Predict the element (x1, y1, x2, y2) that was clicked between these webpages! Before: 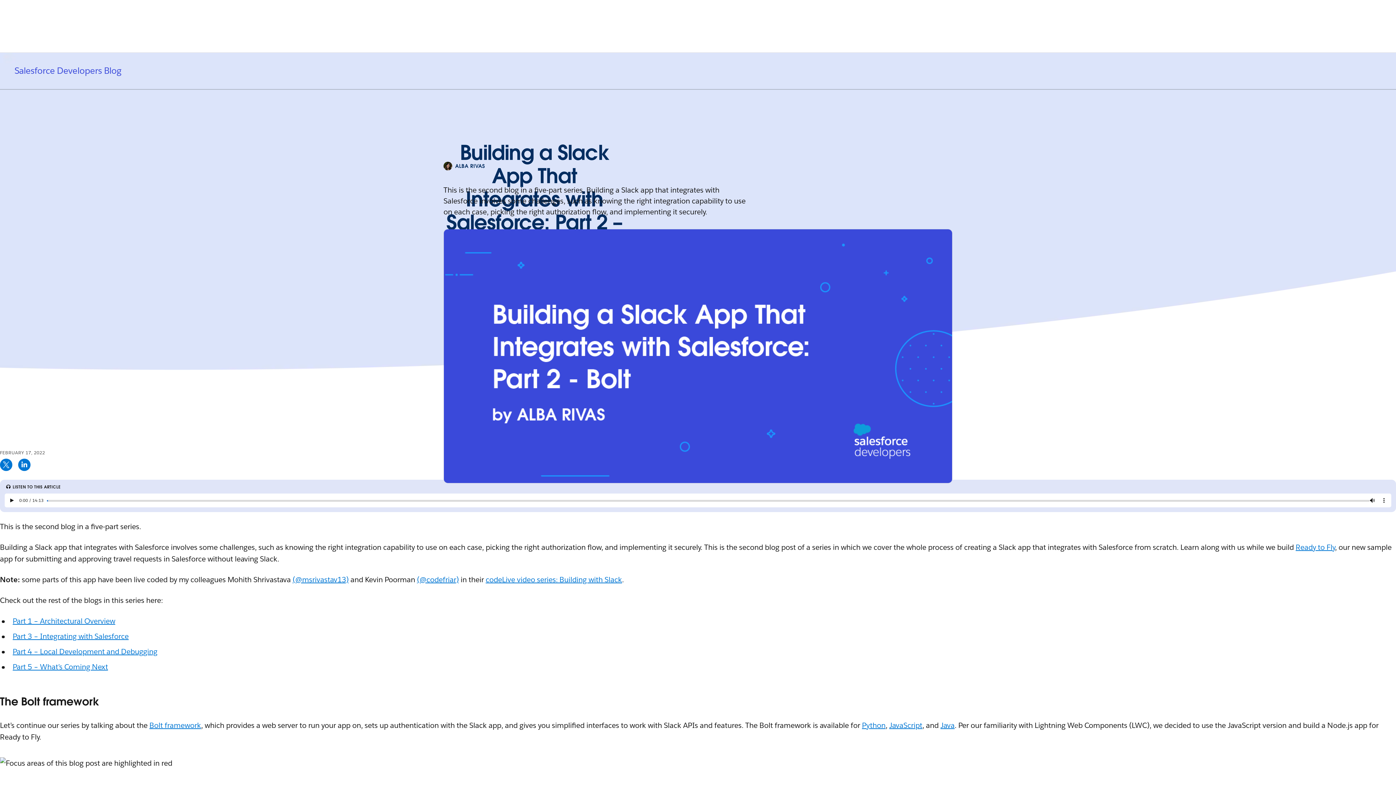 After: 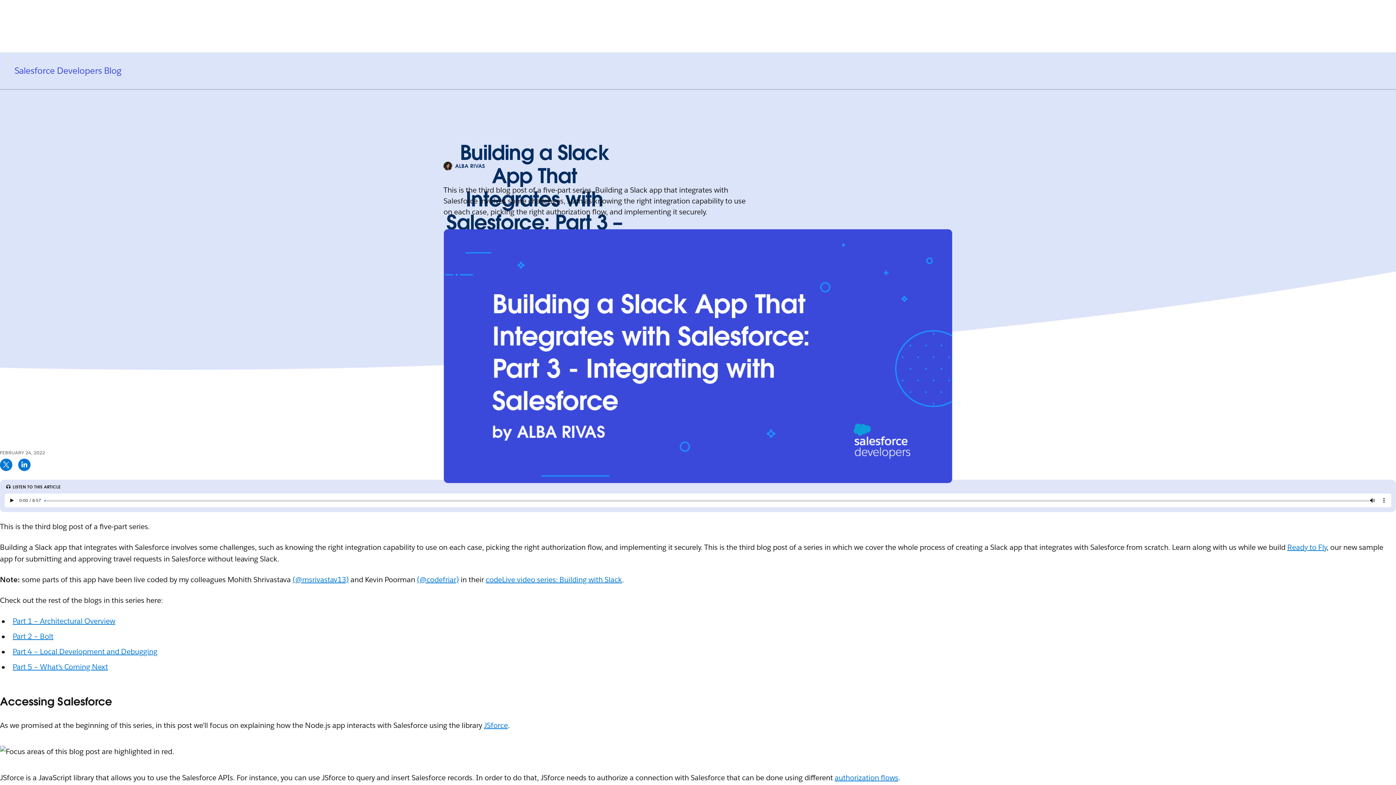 Action: label: Part 3 – Integrating with Salesforce bbox: (12, 629, 128, 639)